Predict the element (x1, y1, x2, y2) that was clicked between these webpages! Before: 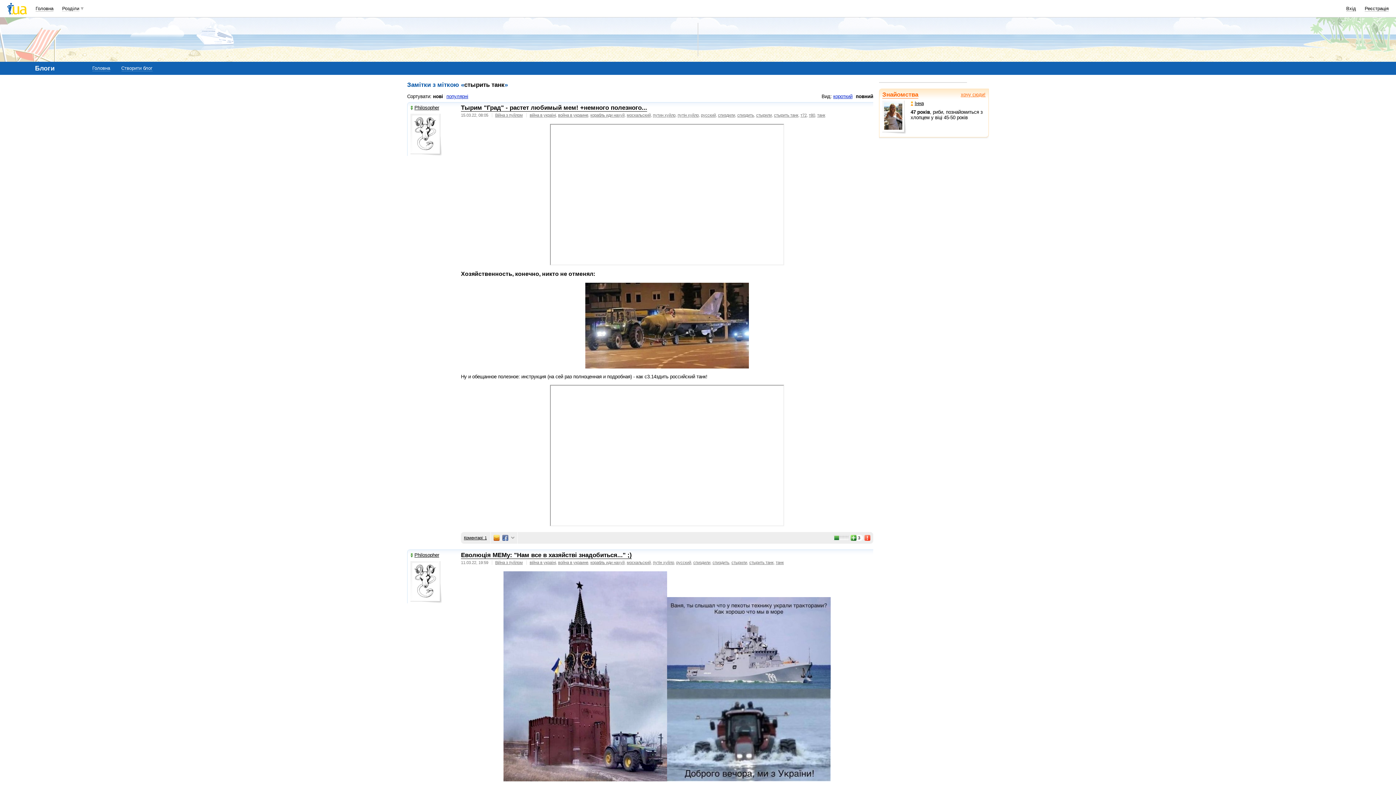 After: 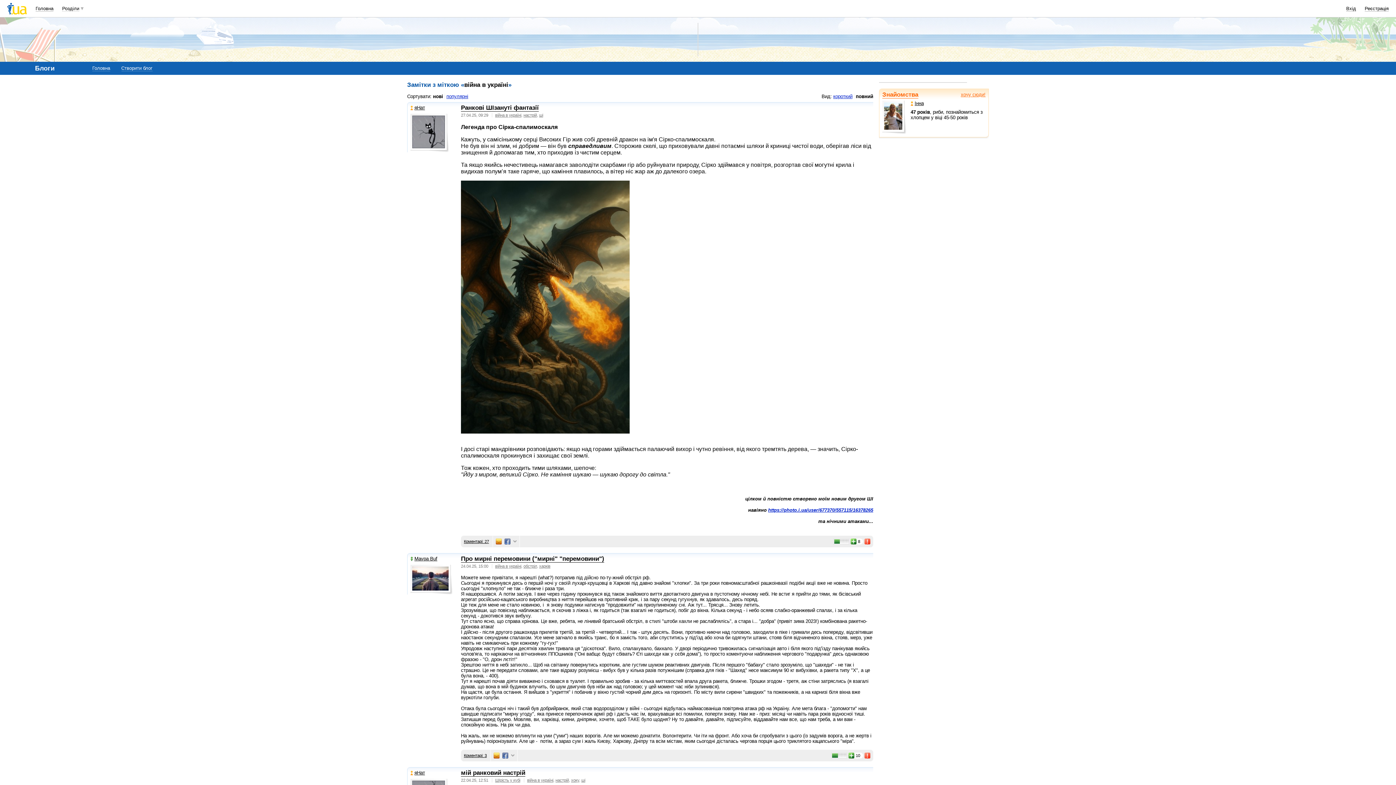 Action: label: війна в україні bbox: (529, 113, 556, 117)